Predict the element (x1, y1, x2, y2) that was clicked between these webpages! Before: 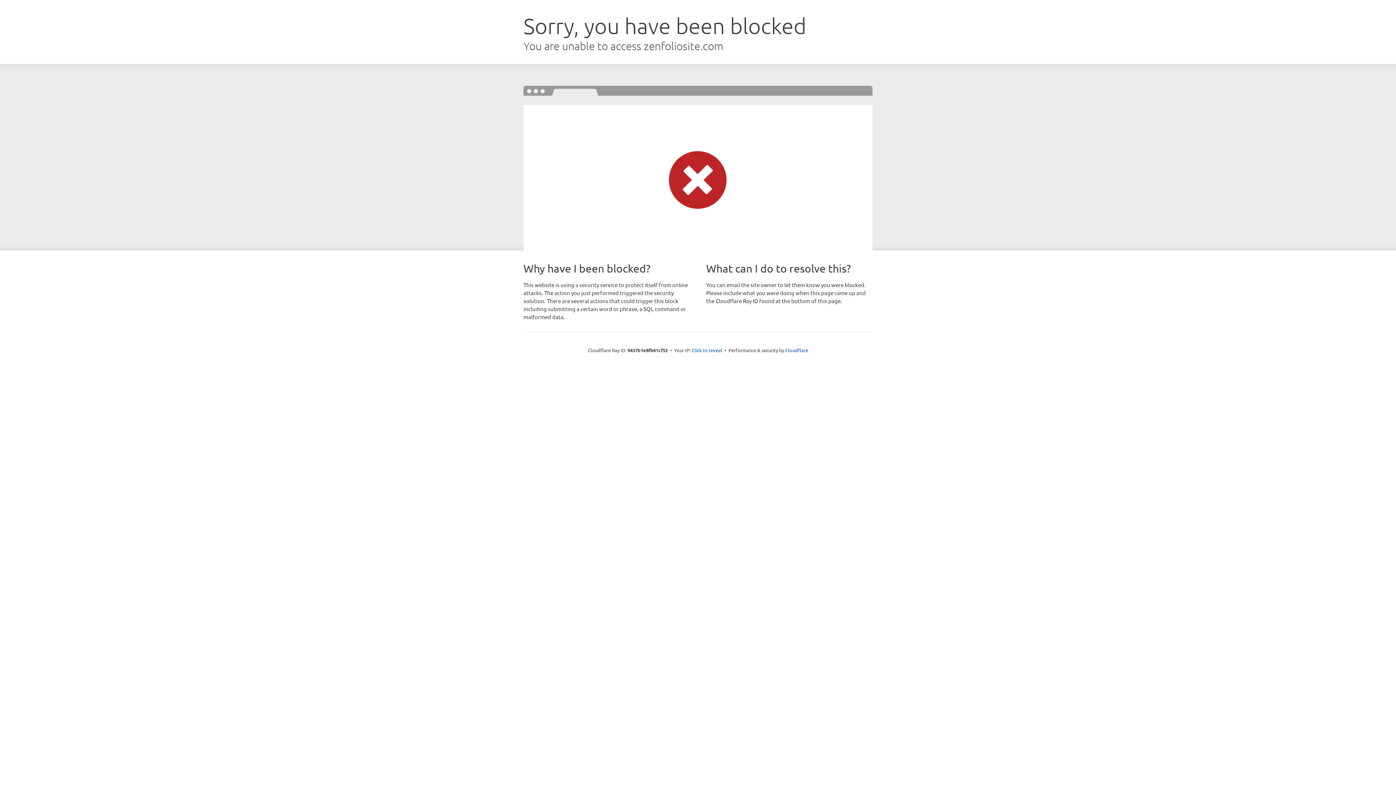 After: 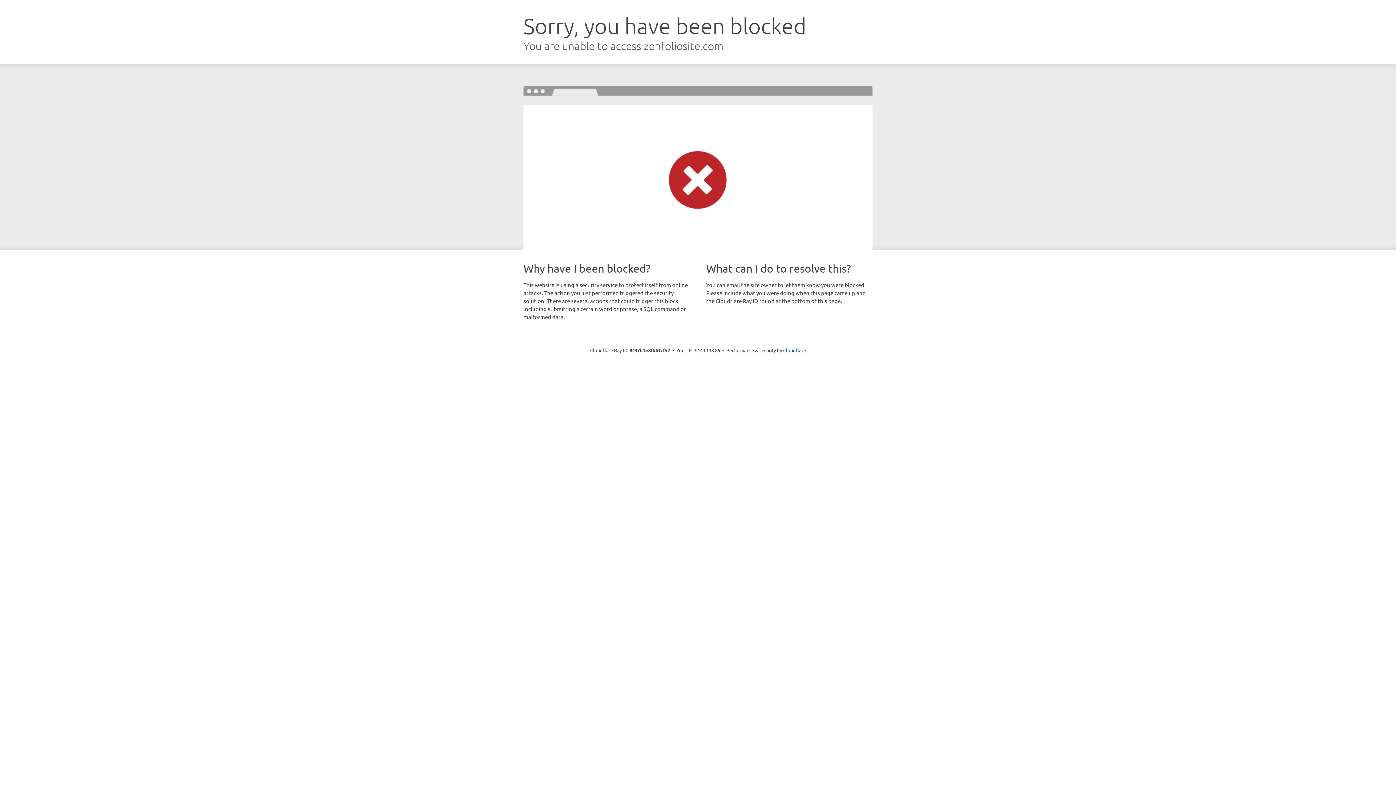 Action: bbox: (691, 346, 722, 353) label: Click to reveal